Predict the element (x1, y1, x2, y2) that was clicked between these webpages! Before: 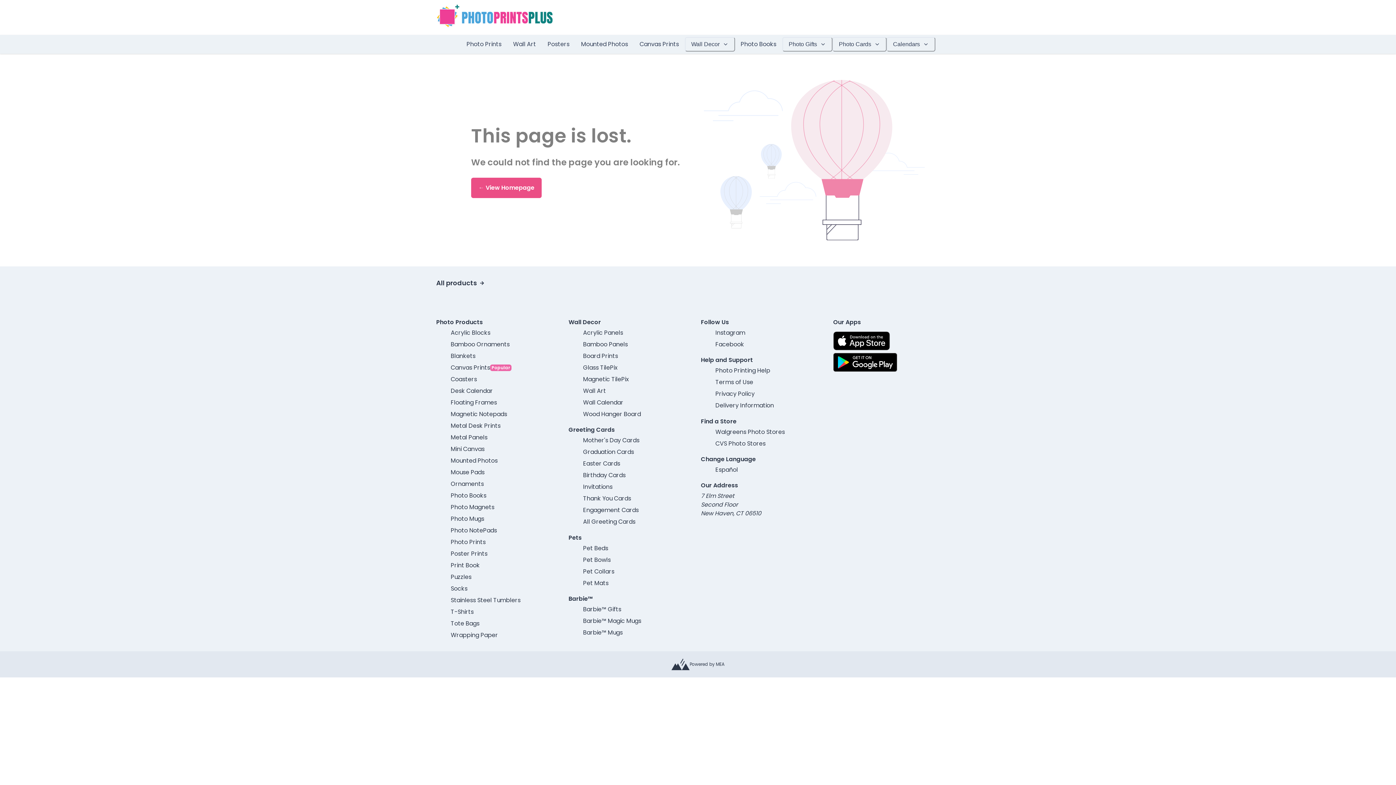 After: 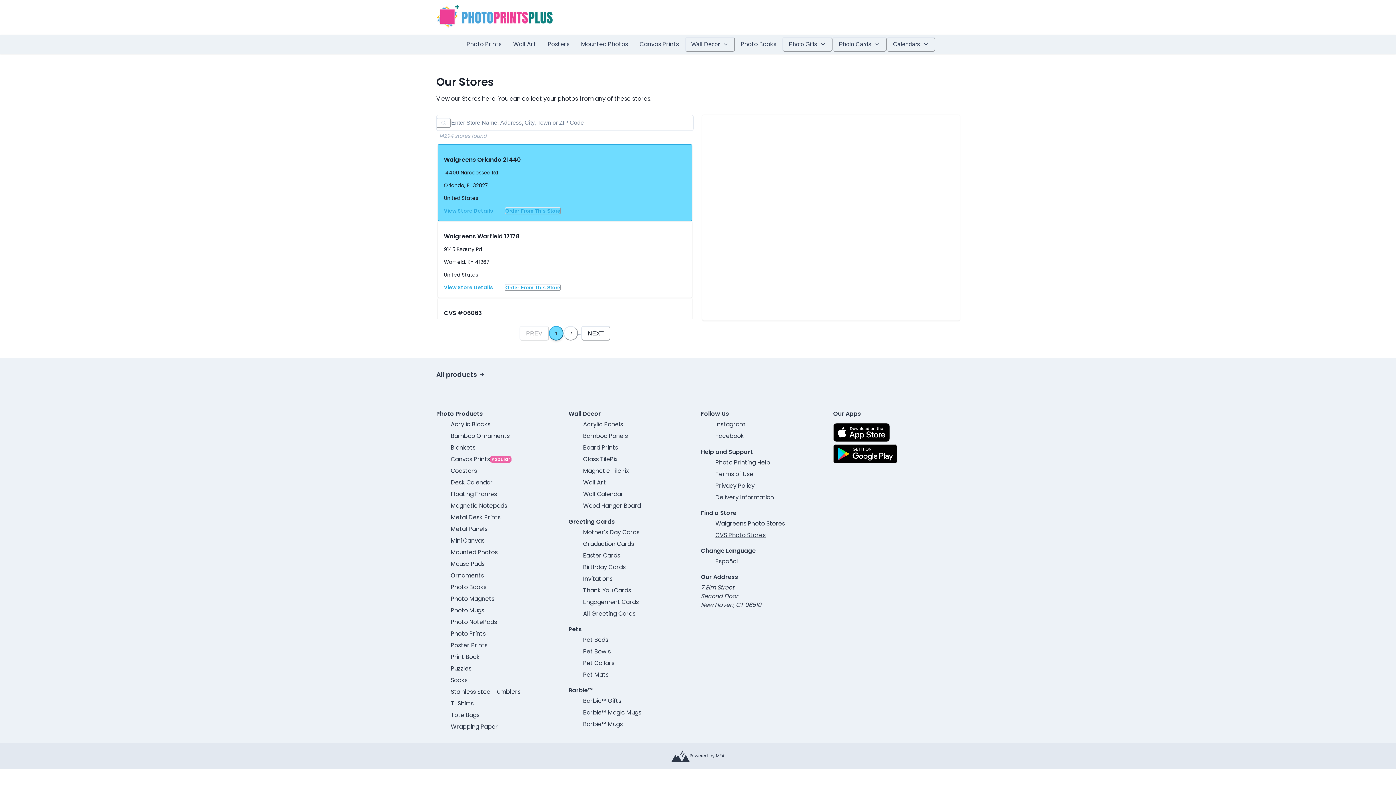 Action: label: CVS Photo Stores bbox: (715, 439, 765, 448)